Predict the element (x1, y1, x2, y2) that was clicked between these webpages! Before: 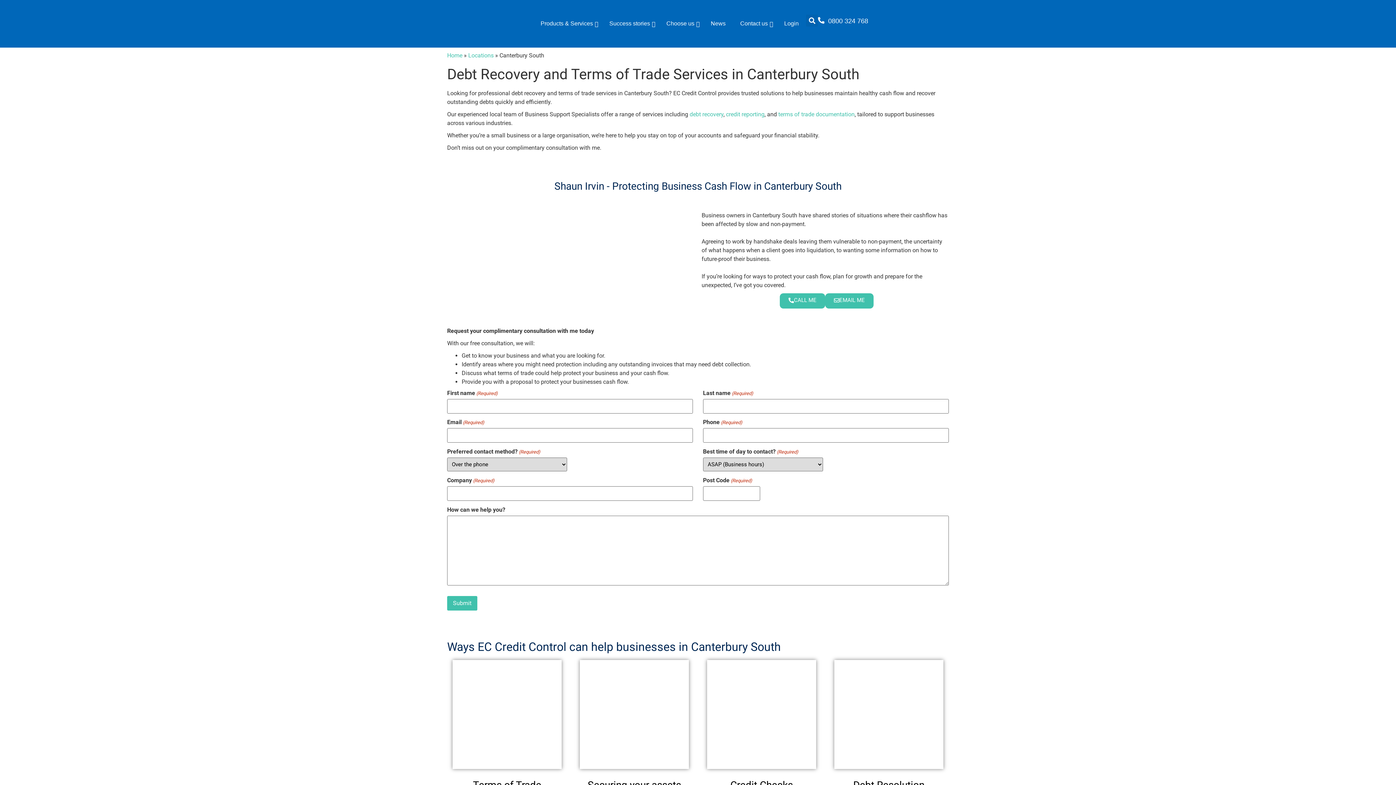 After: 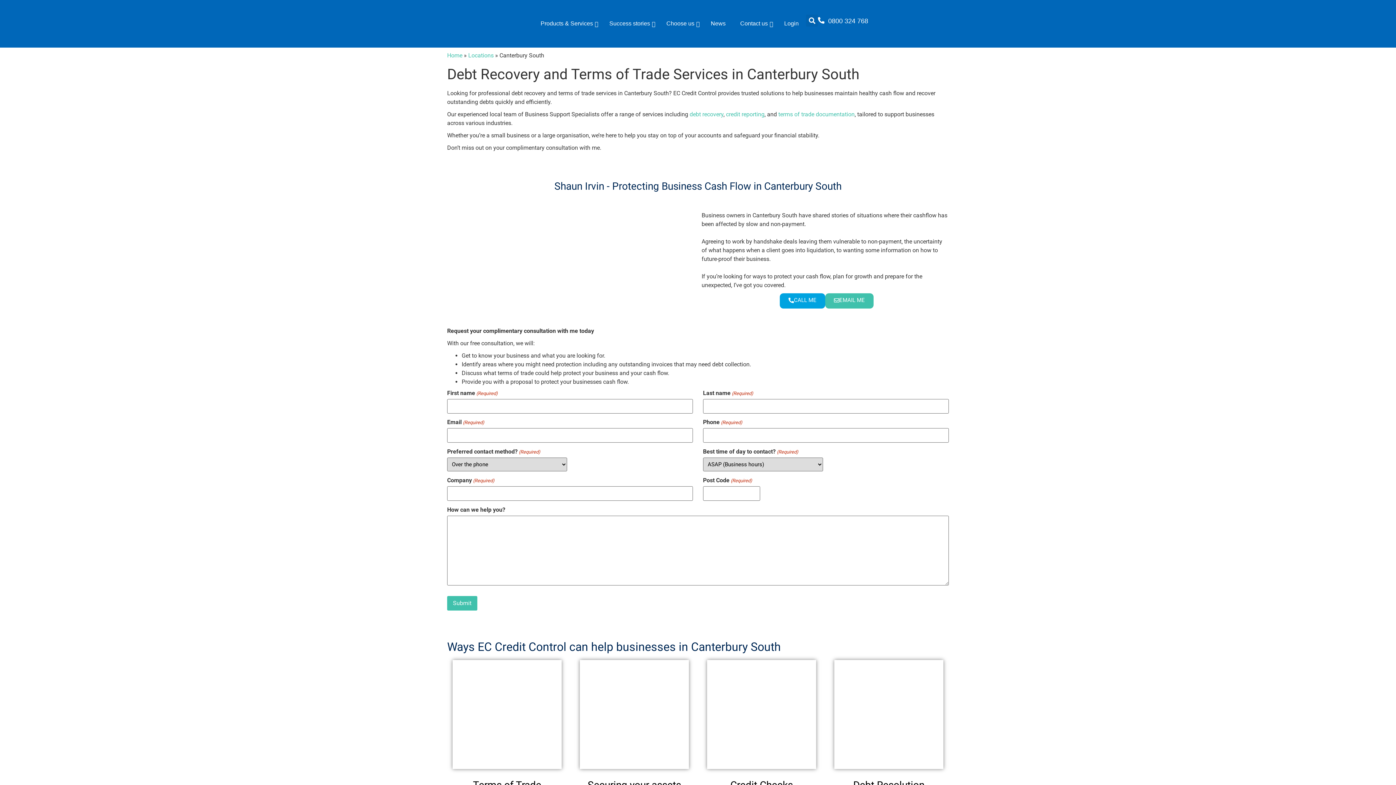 Action: label: CALL ME bbox: (780, 293, 825, 308)